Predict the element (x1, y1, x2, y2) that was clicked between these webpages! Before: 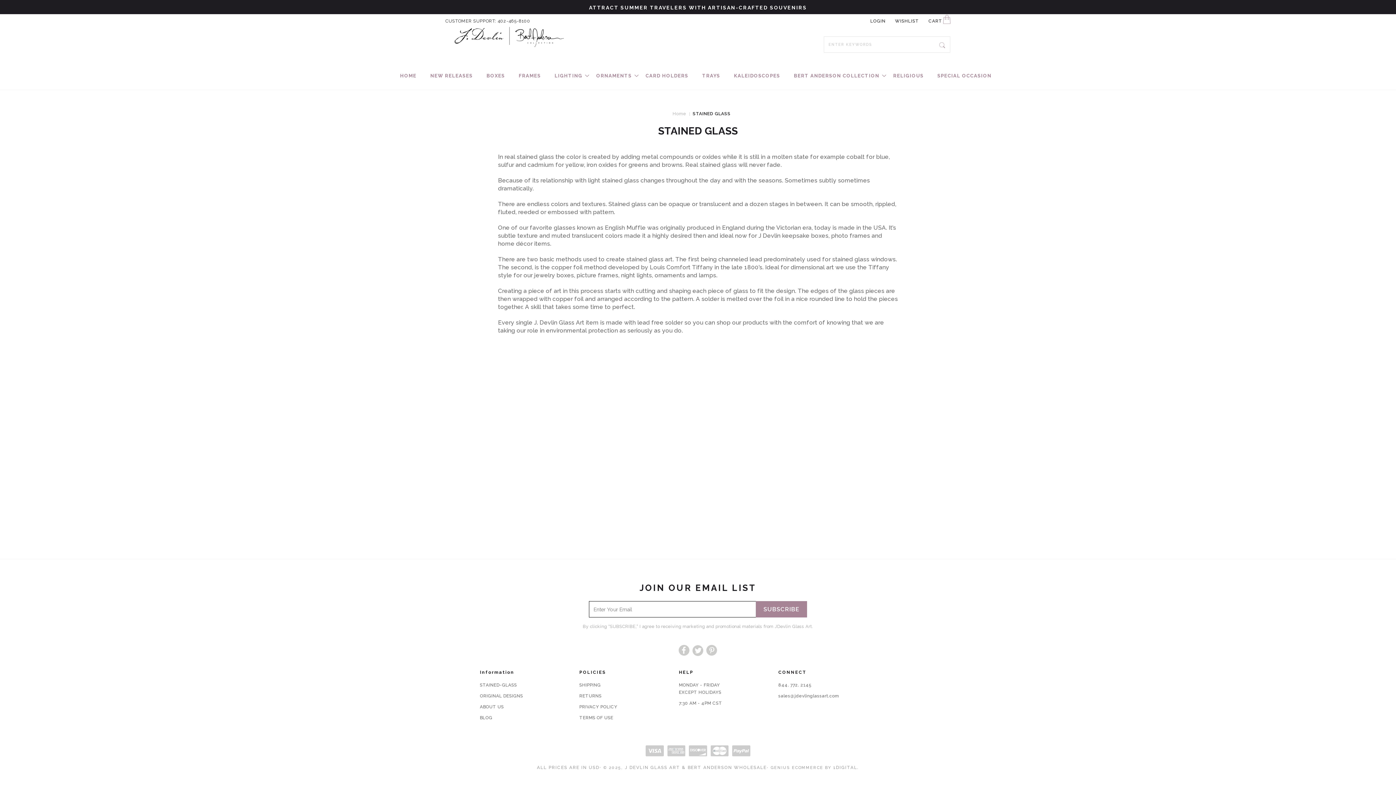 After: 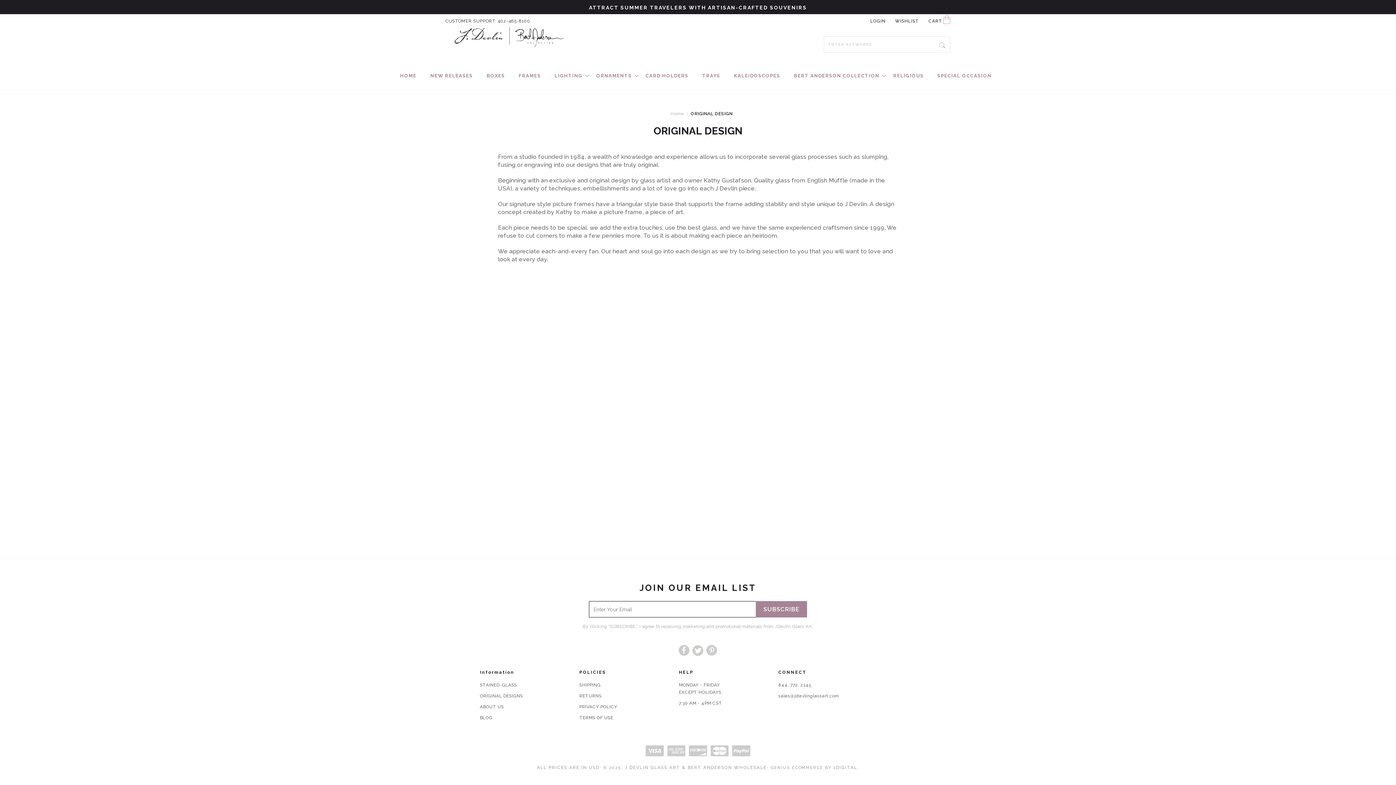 Action: bbox: (480, 690, 523, 701) label: ORIGINAL DESIGNS